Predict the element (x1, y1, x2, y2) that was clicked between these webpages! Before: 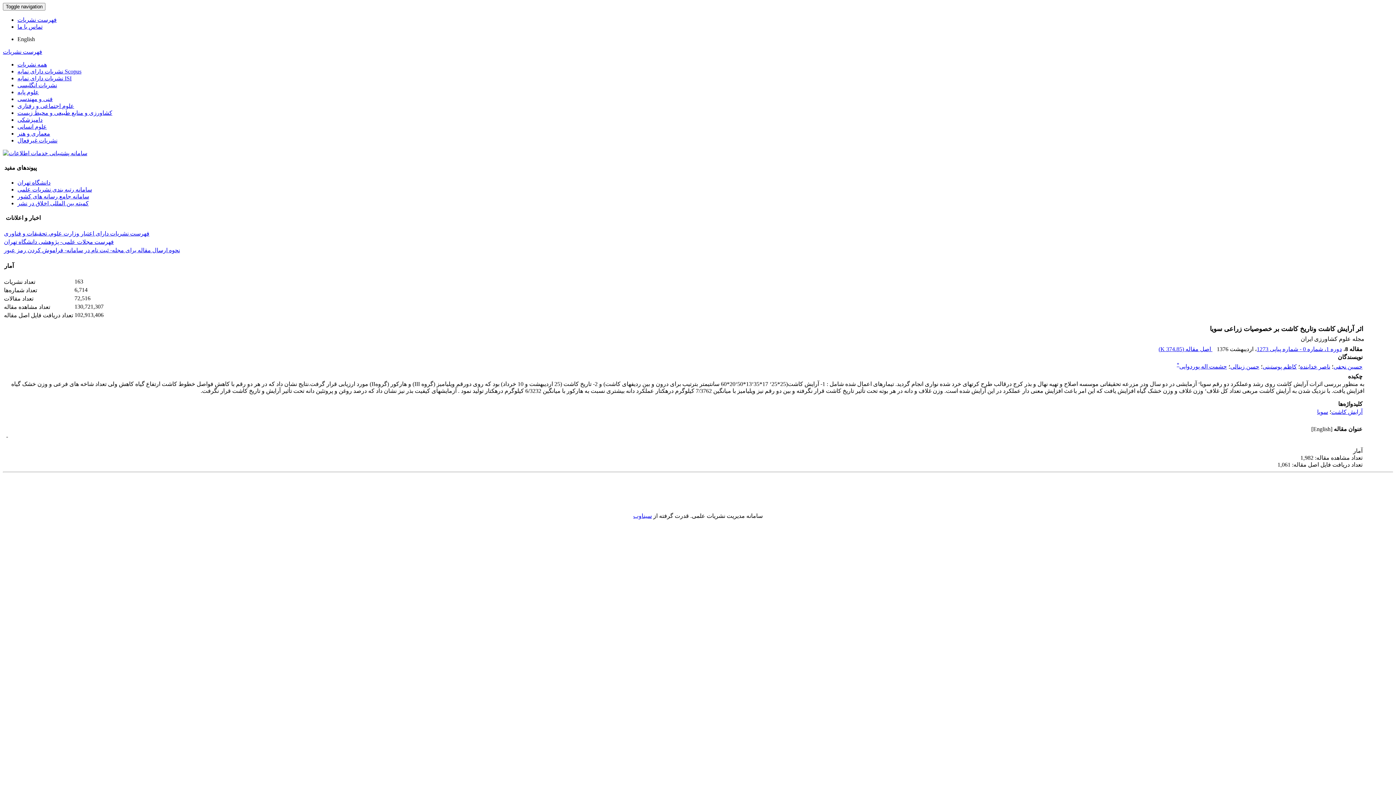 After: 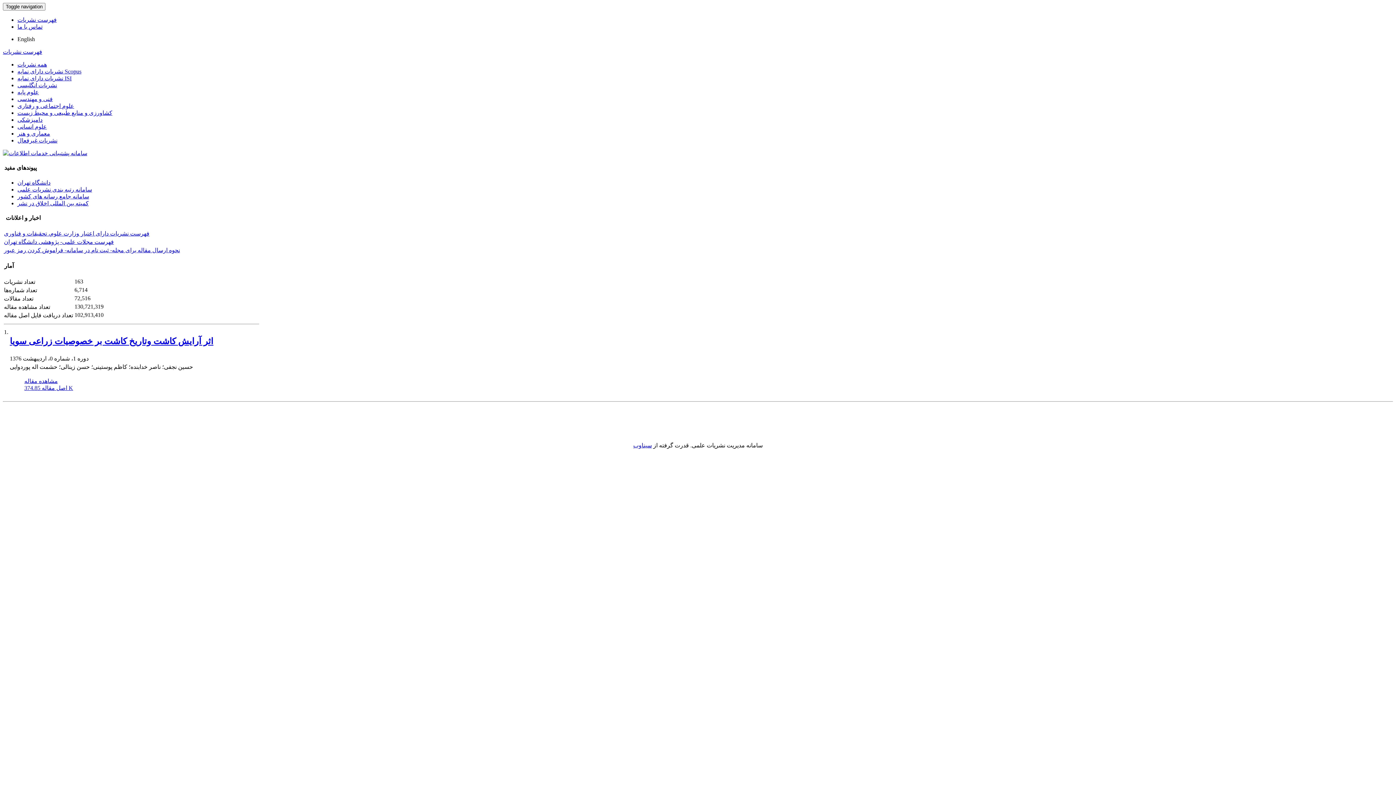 Action: label: حشمت اله پوردوایی* bbox: (1177, 363, 1227, 369)